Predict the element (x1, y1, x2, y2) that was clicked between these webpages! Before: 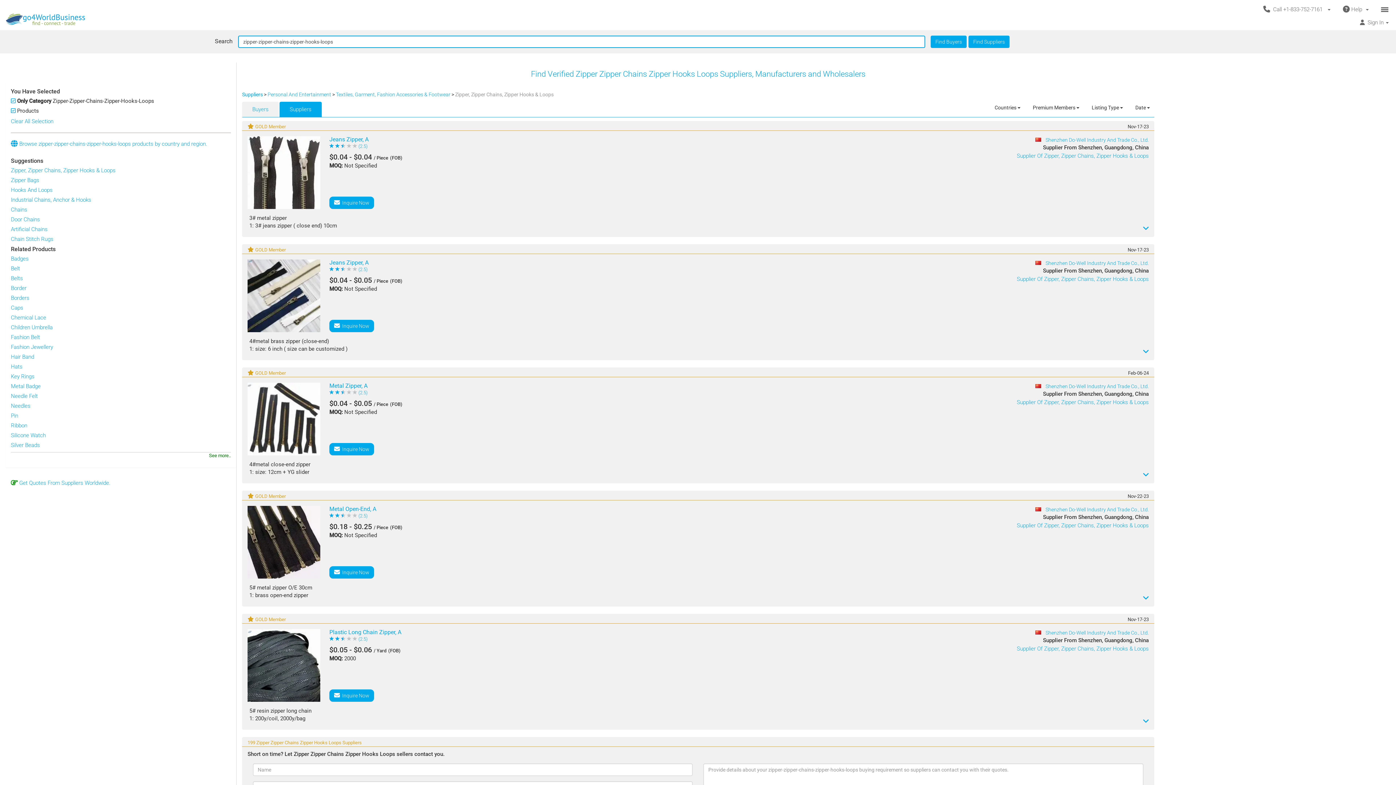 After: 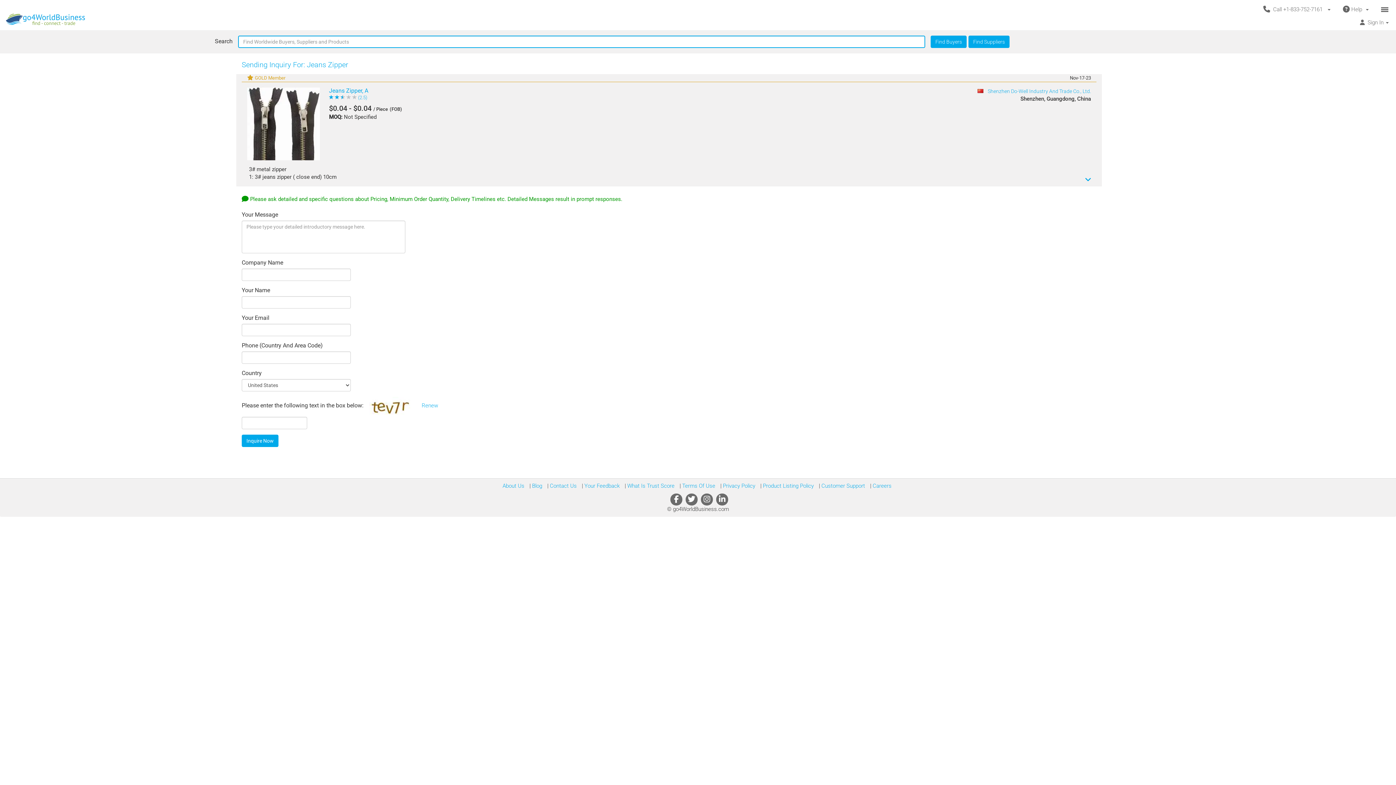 Action: bbox: (329, 196, 374, 209) label:   Inquire Now